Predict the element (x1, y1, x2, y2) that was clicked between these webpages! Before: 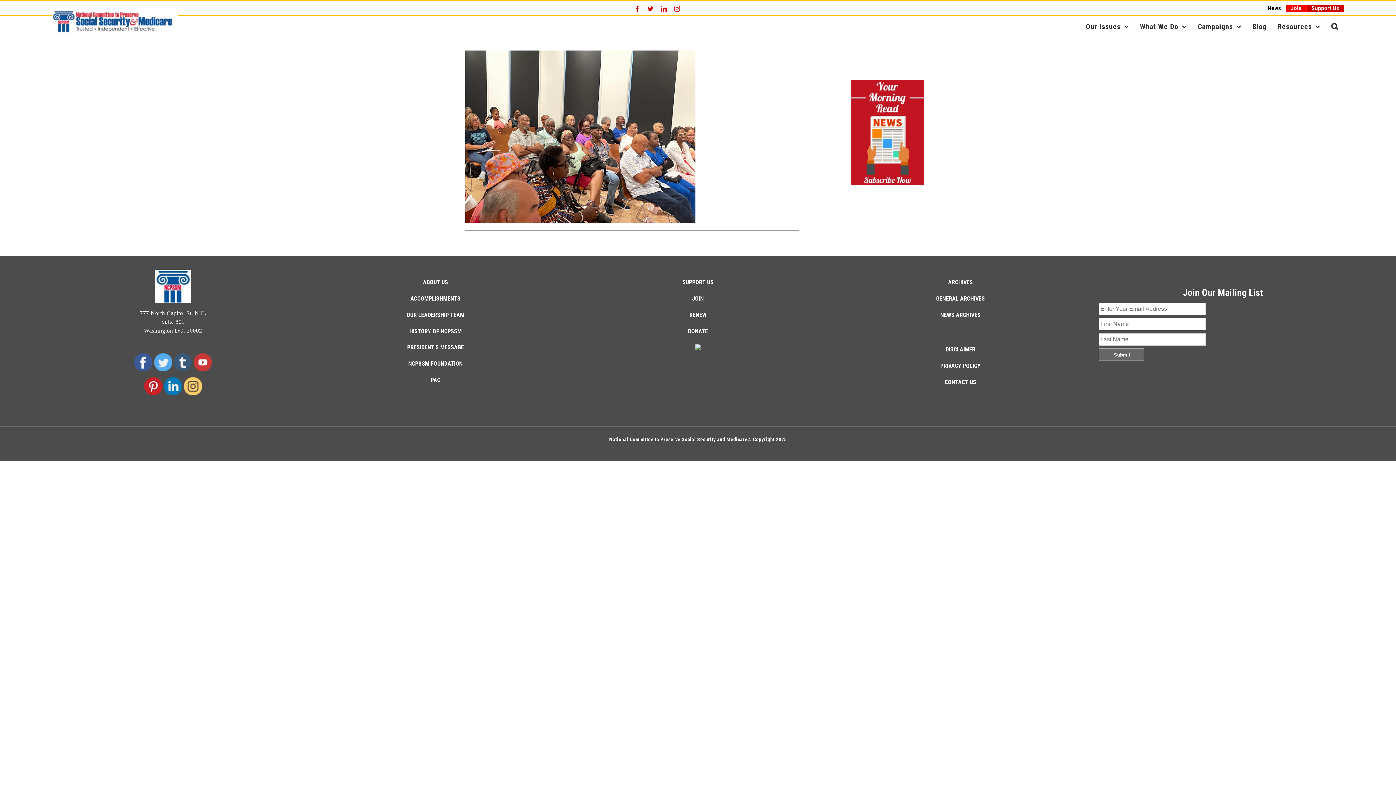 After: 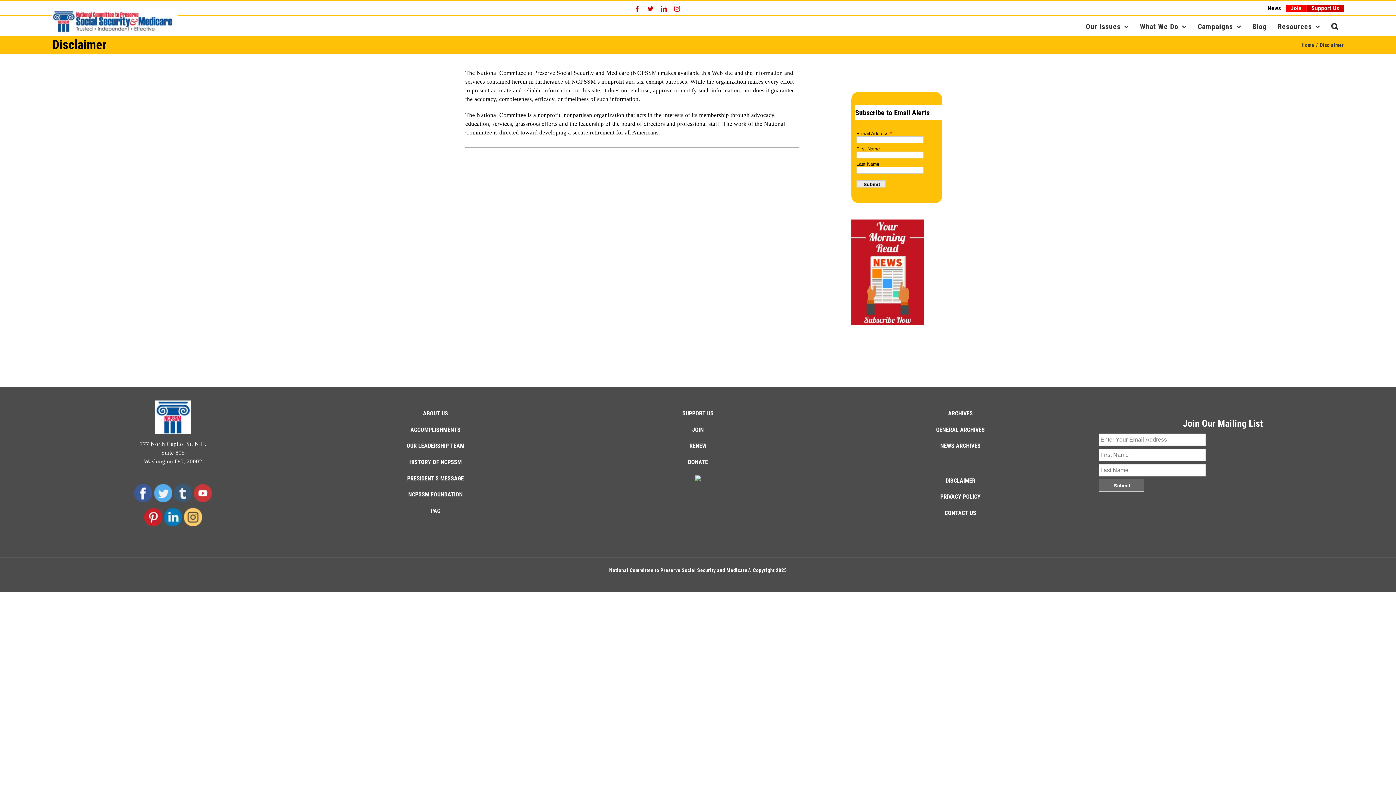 Action: label: DISCLAIMER bbox: (945, 346, 975, 353)